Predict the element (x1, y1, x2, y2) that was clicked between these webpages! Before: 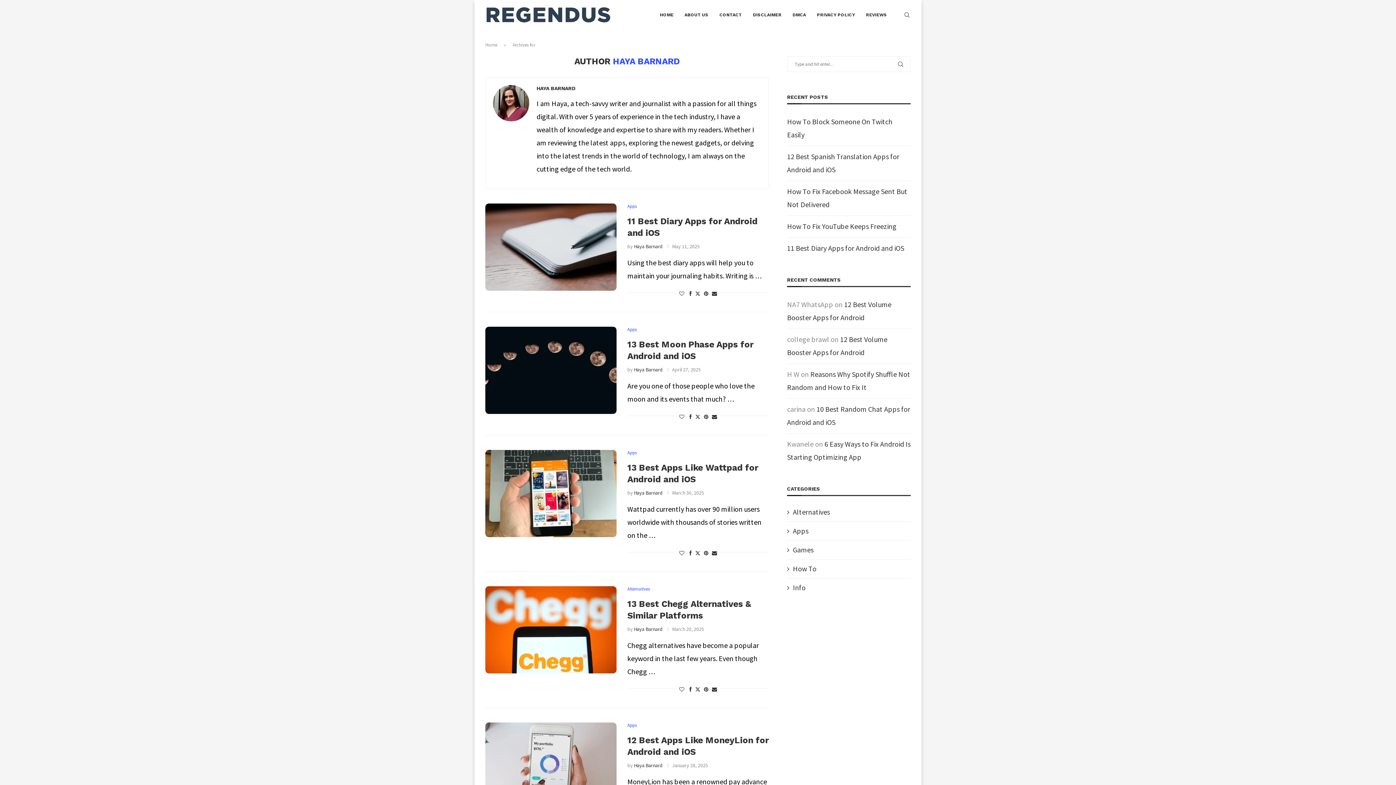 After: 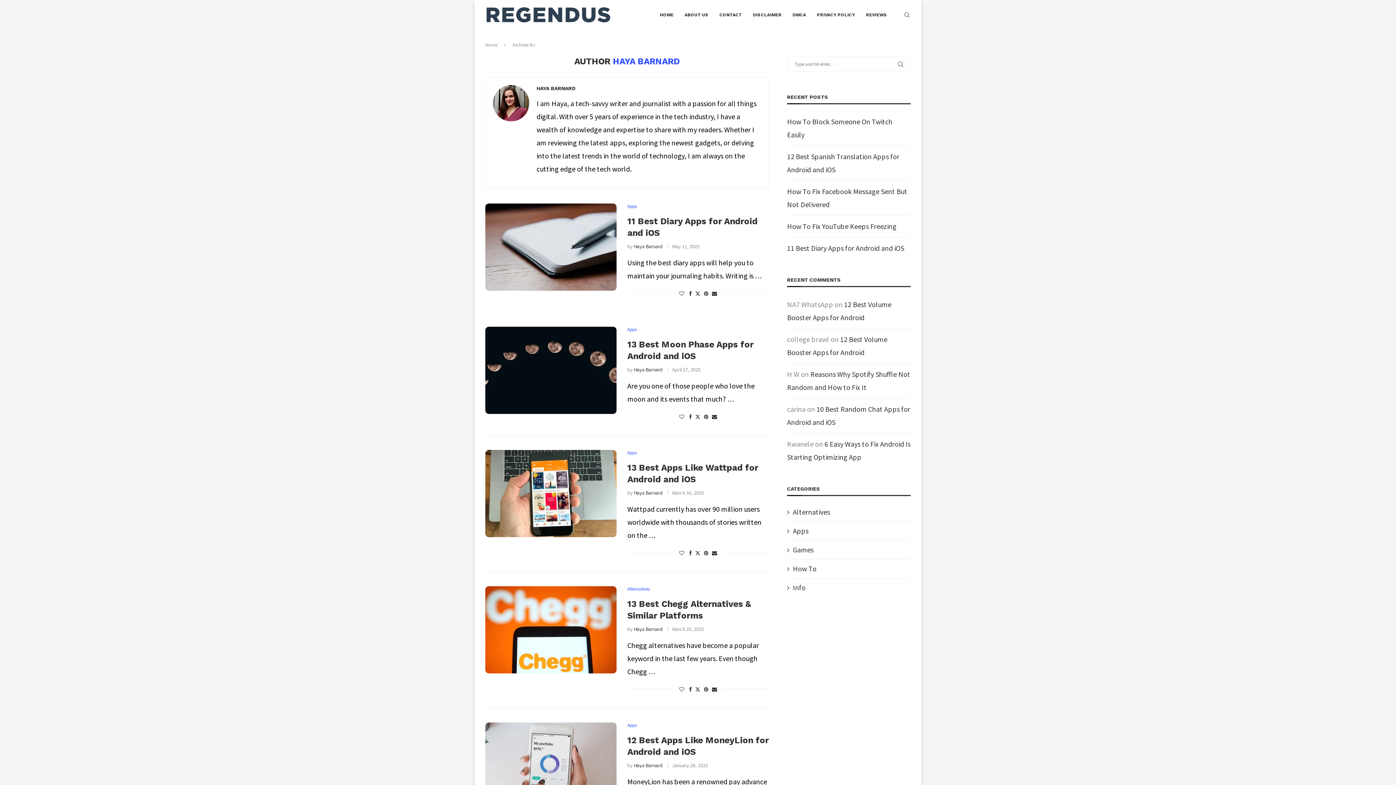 Action: label: Haya Barnard bbox: (634, 489, 662, 496)